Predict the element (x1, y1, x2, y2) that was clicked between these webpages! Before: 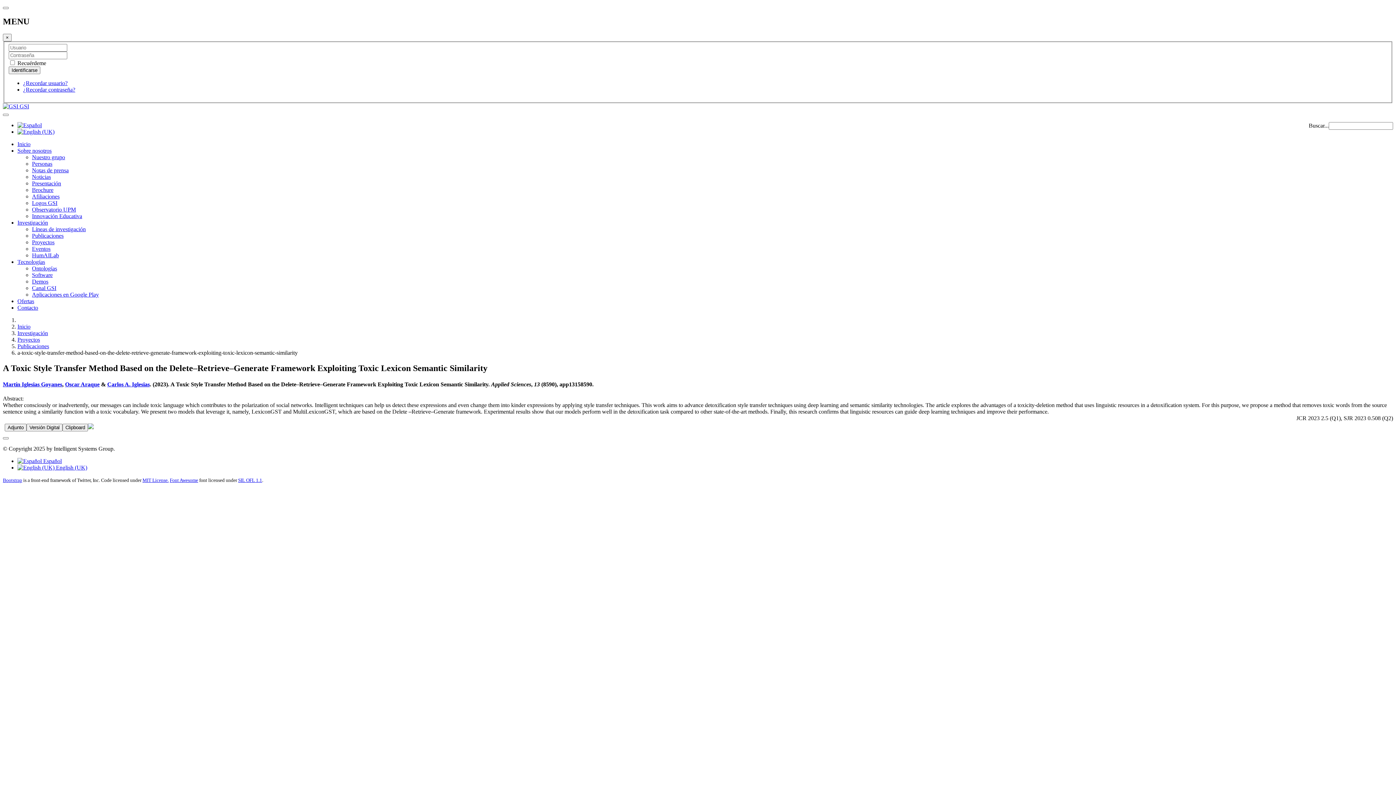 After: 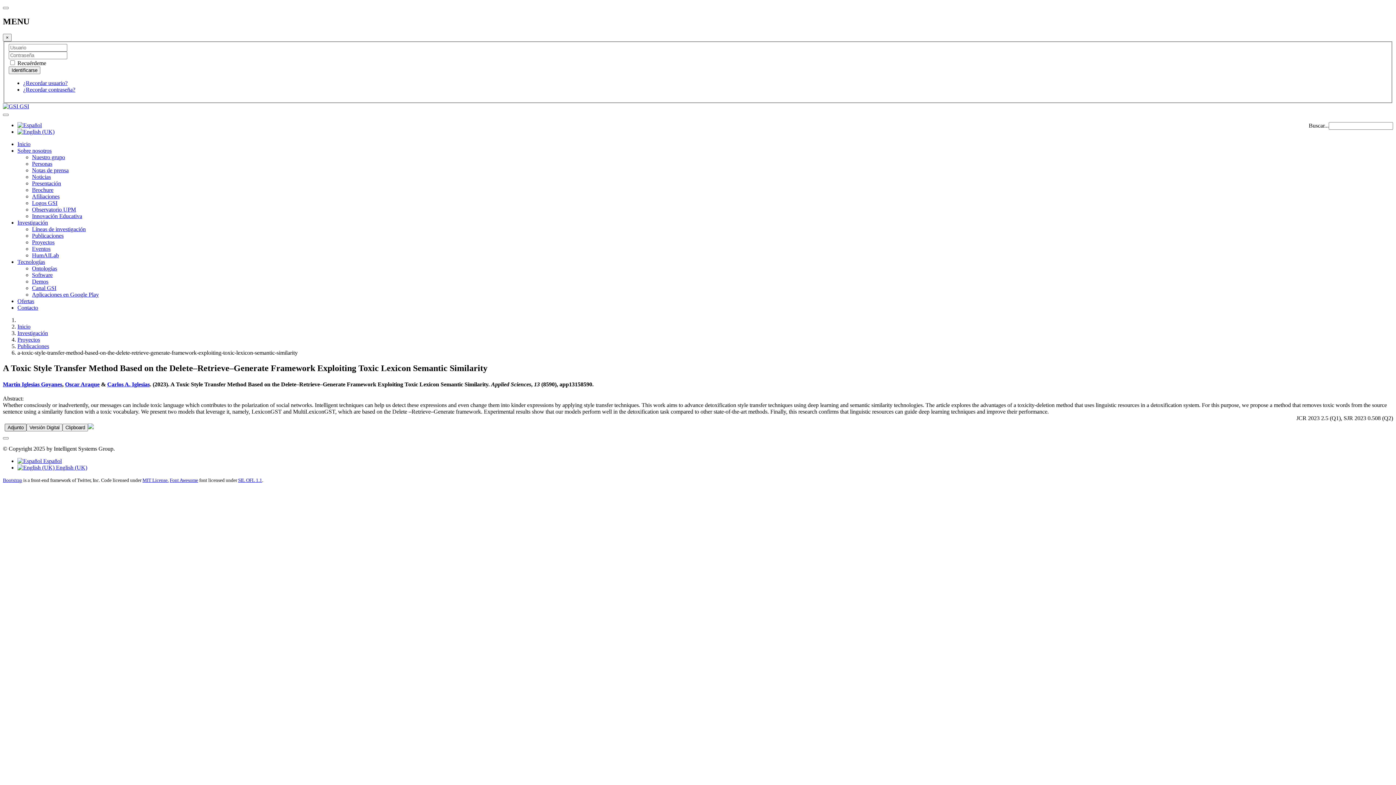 Action: bbox: (4, 424, 26, 430) label: Adjunto